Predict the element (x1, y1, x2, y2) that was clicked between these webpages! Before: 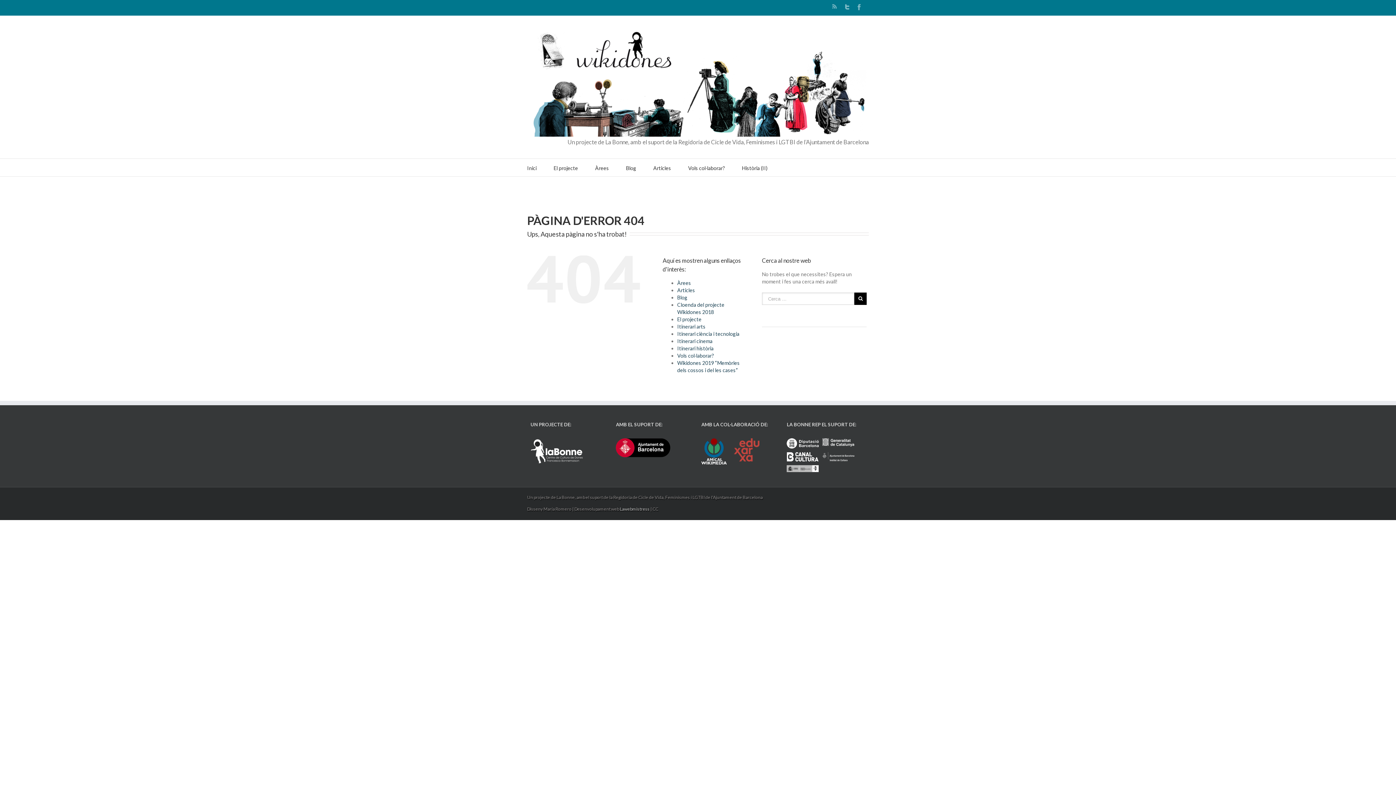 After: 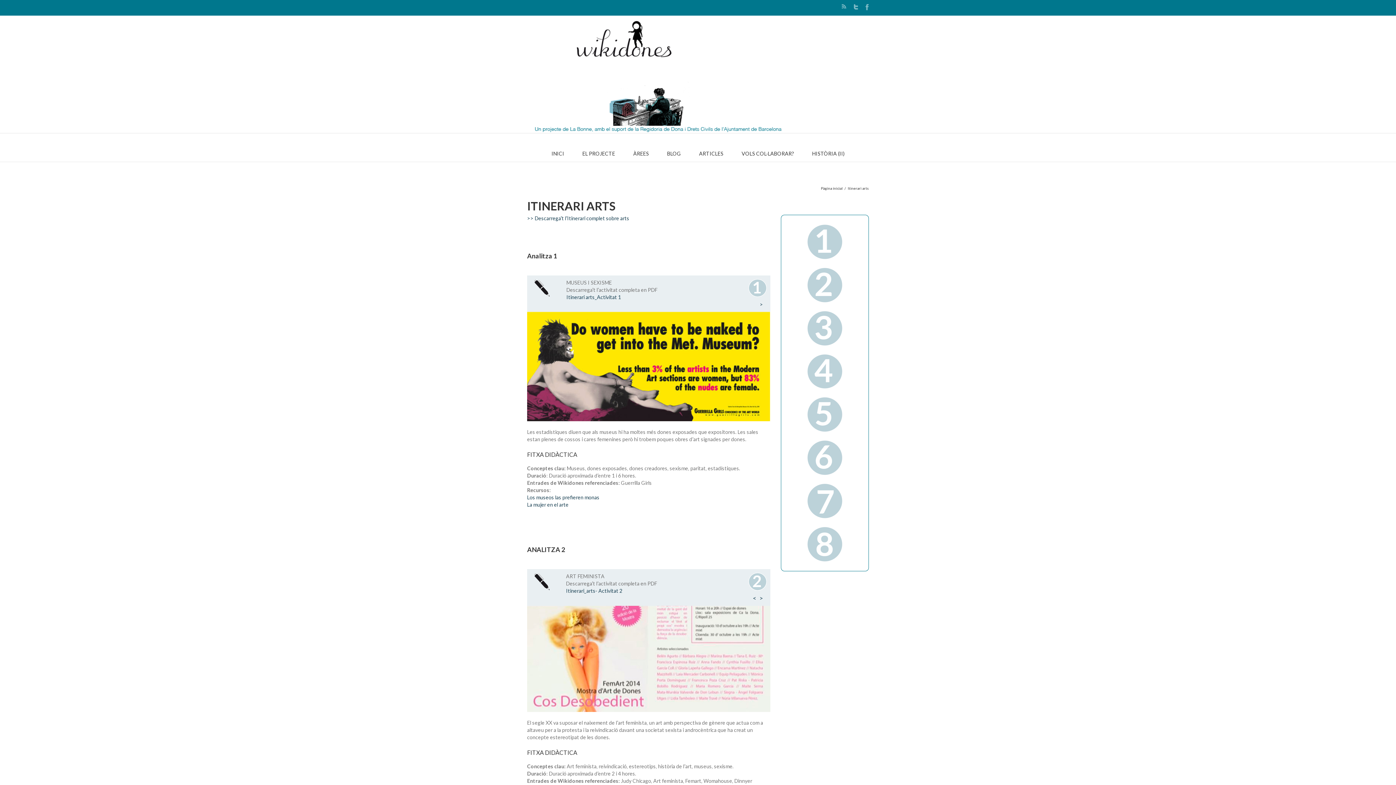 Action: label: Itinerari arts bbox: (677, 323, 705, 329)